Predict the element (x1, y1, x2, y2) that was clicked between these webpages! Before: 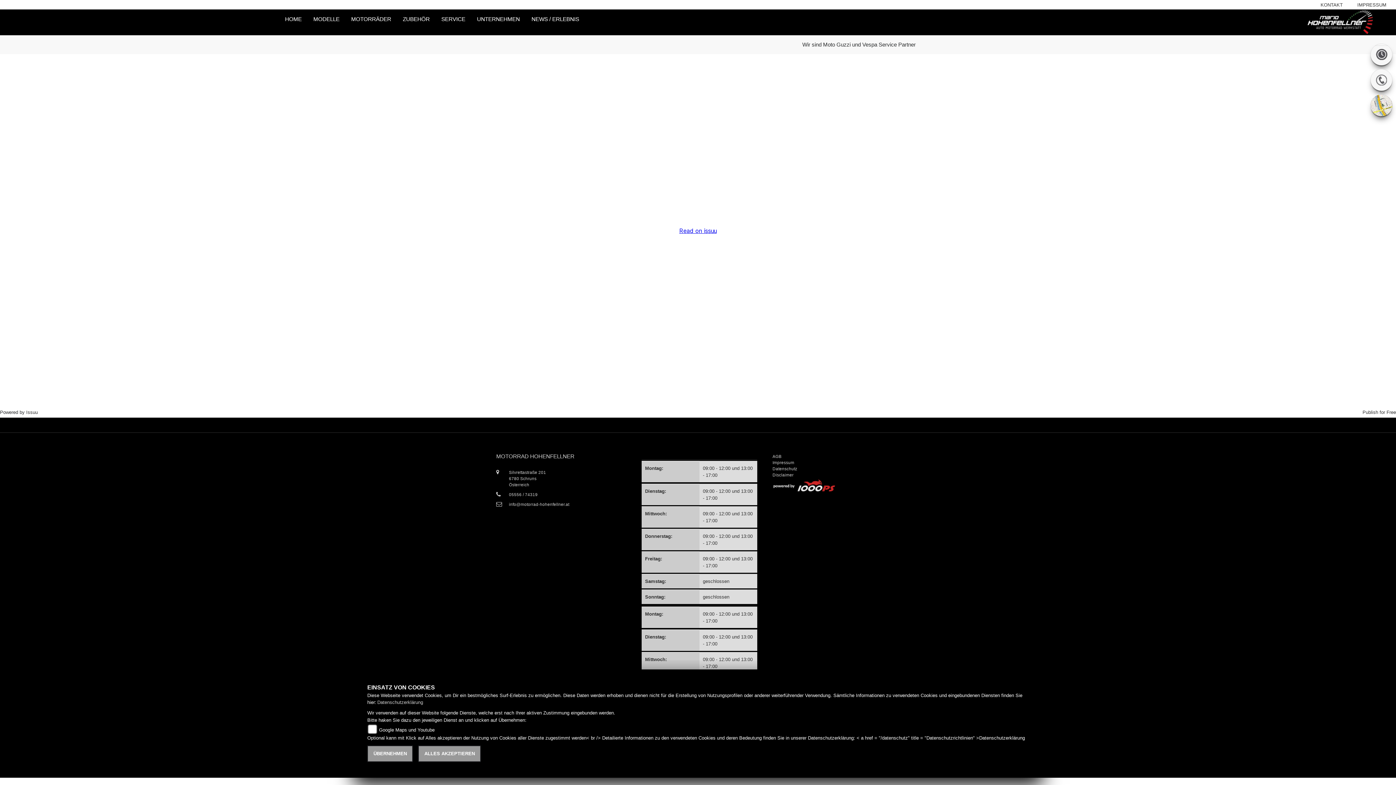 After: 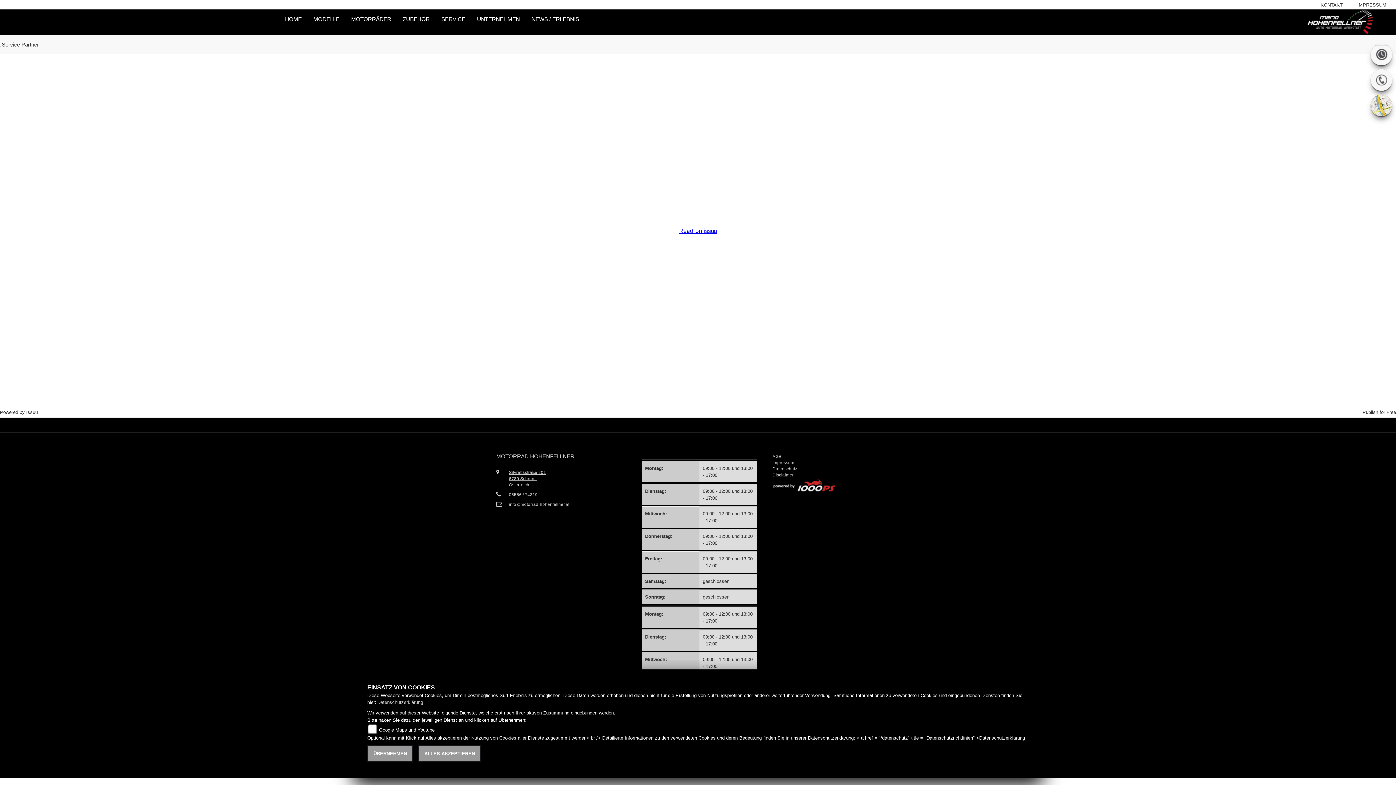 Action: label: Silvrettastraße 201
6780 Schruns
Österreich bbox: (509, 469, 623, 488)